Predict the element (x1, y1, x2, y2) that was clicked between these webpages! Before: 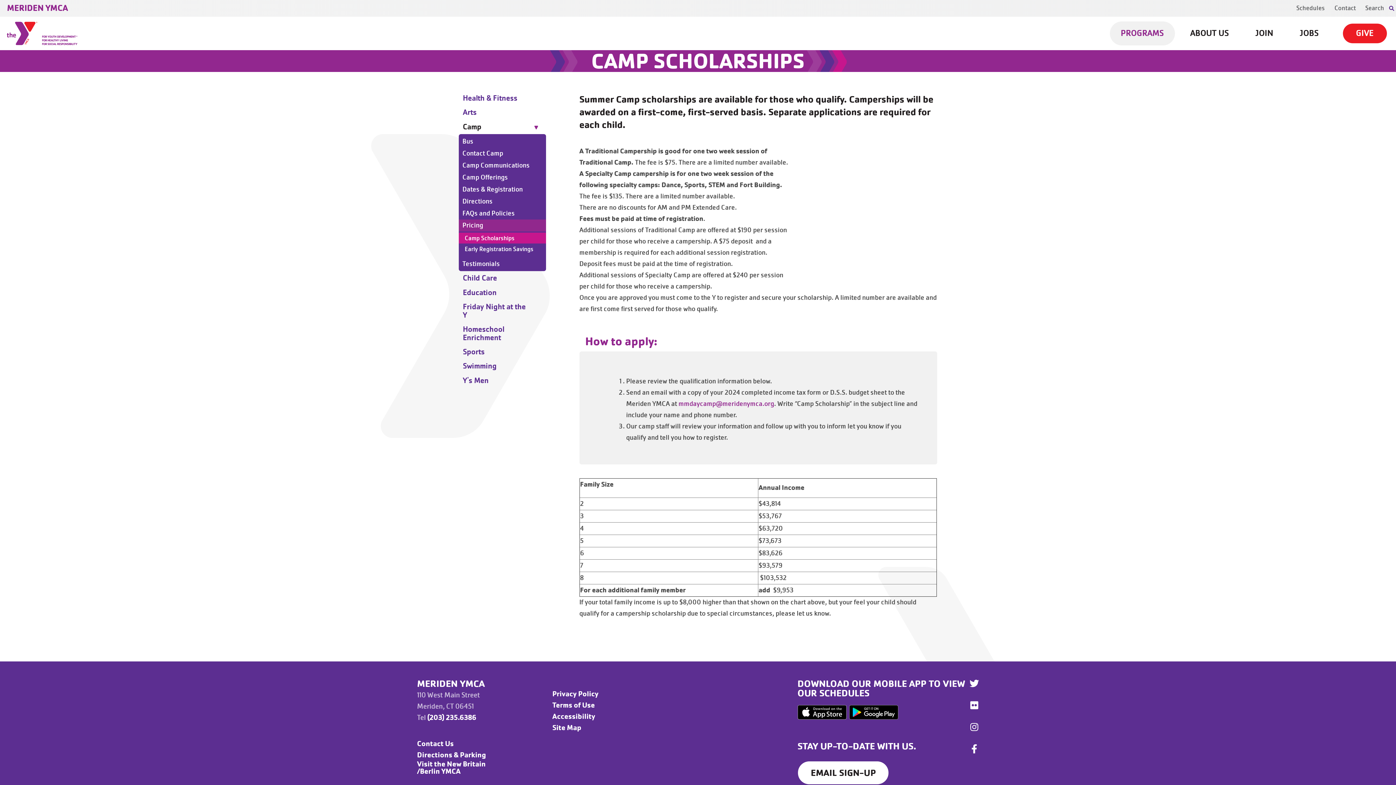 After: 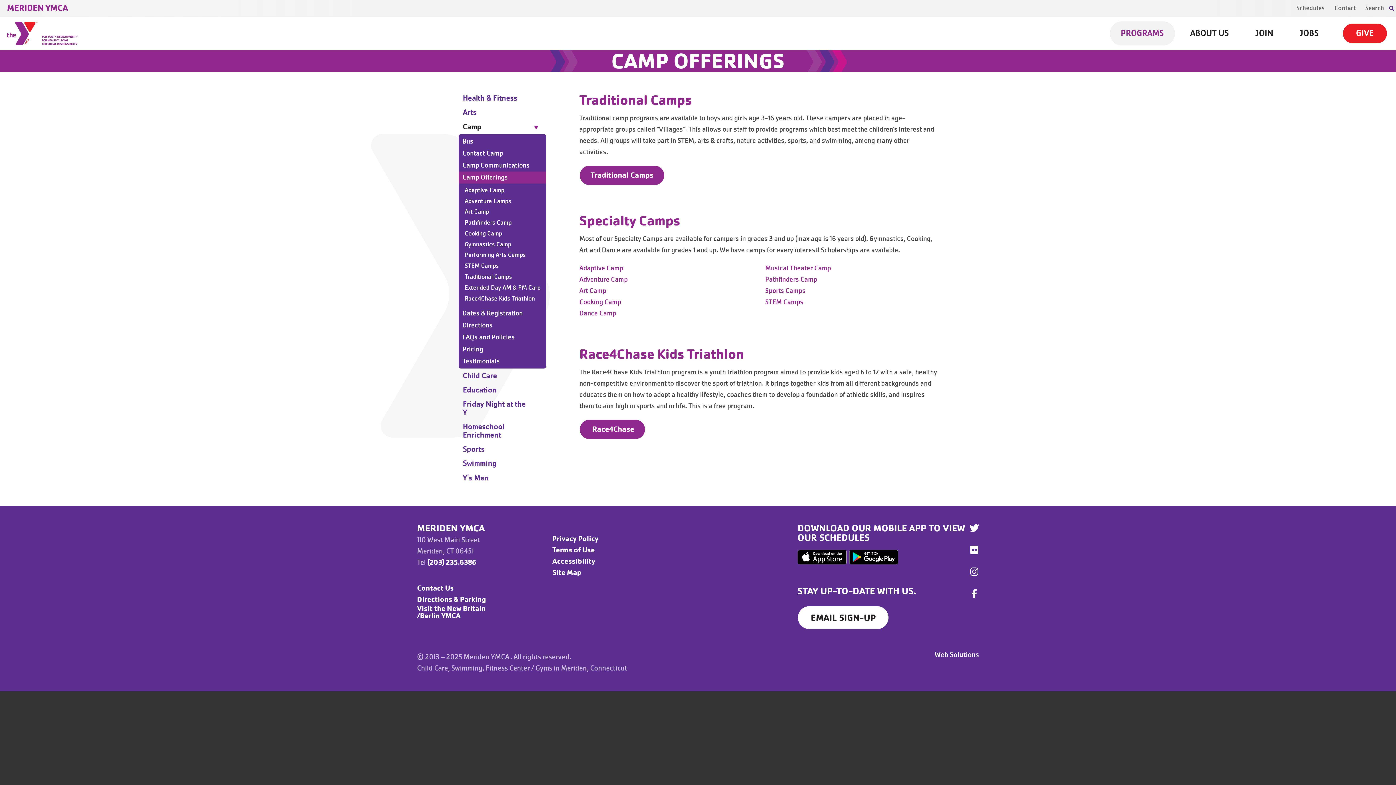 Action: label: Camp Offerings bbox: (459, 171, 546, 183)